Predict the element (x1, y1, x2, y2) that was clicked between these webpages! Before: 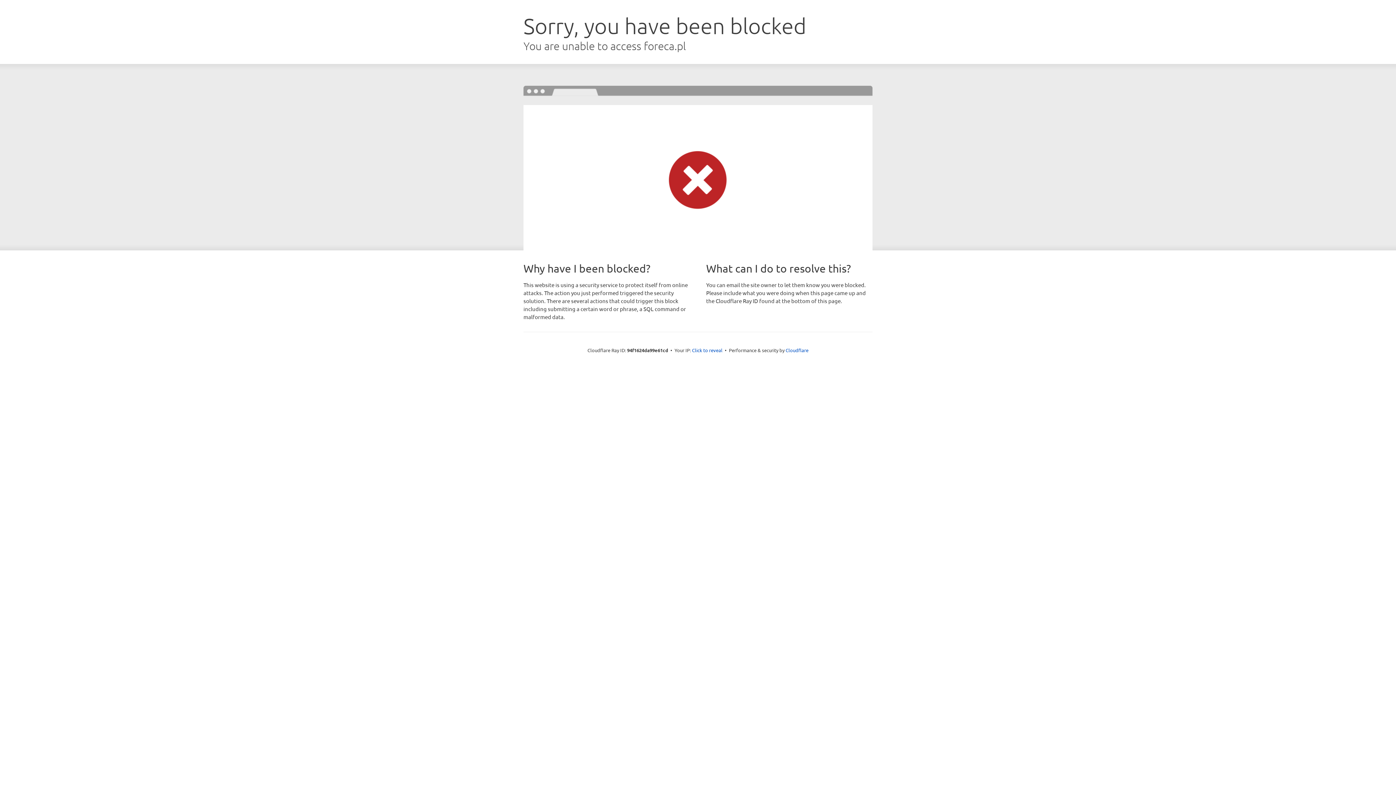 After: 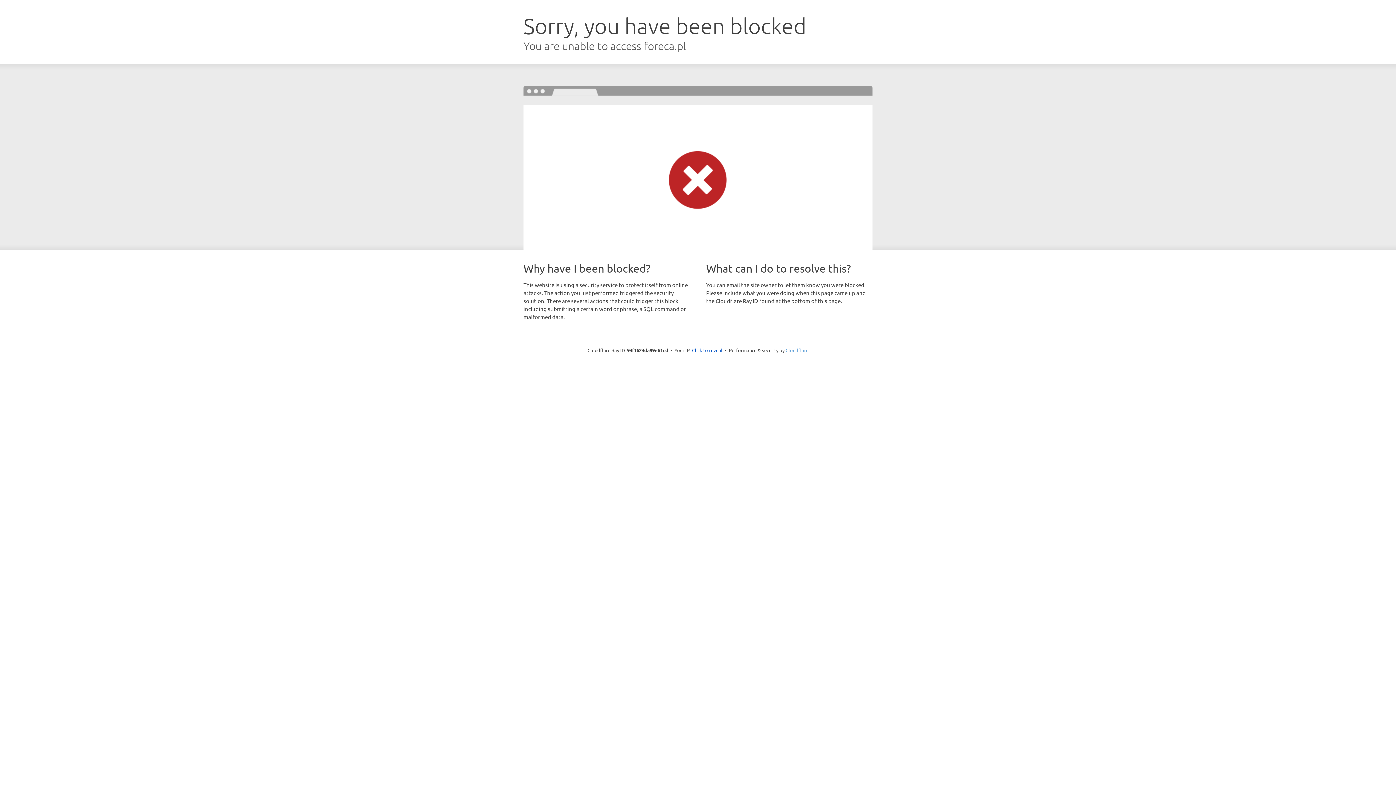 Action: bbox: (785, 347, 808, 353) label: Cloudflare